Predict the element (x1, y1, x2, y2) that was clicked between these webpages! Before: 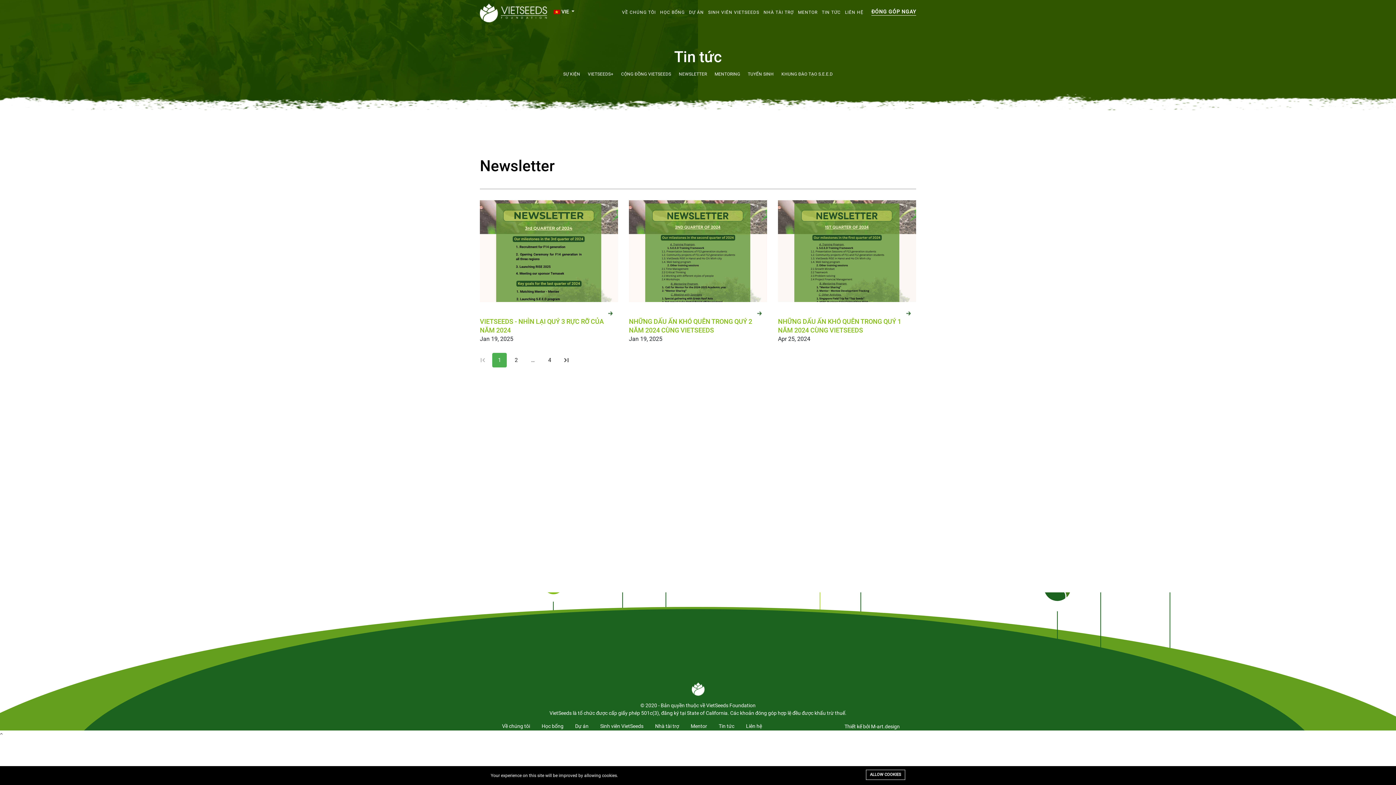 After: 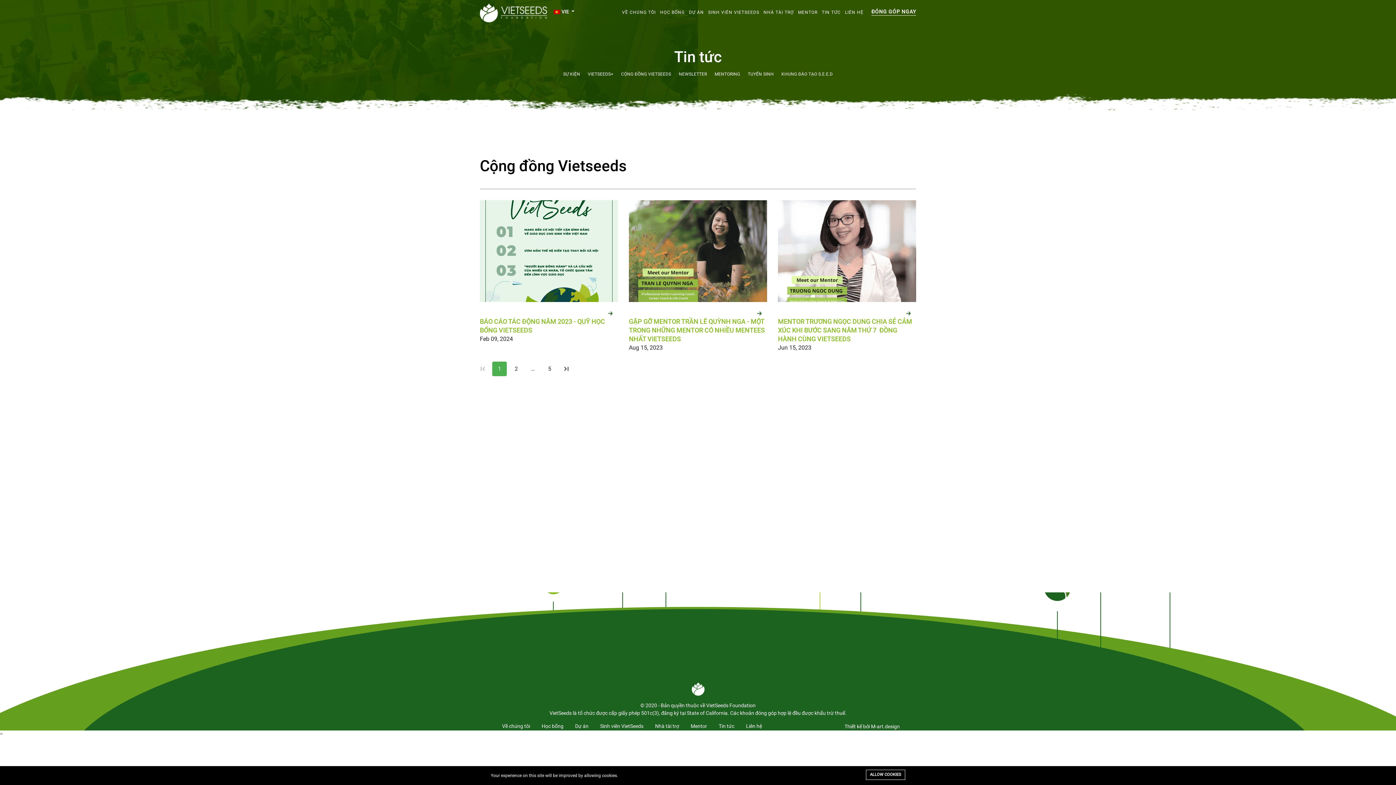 Action: label: CỘNG ĐỒNG VIETSEEDS bbox: (618, 67, 674, 81)